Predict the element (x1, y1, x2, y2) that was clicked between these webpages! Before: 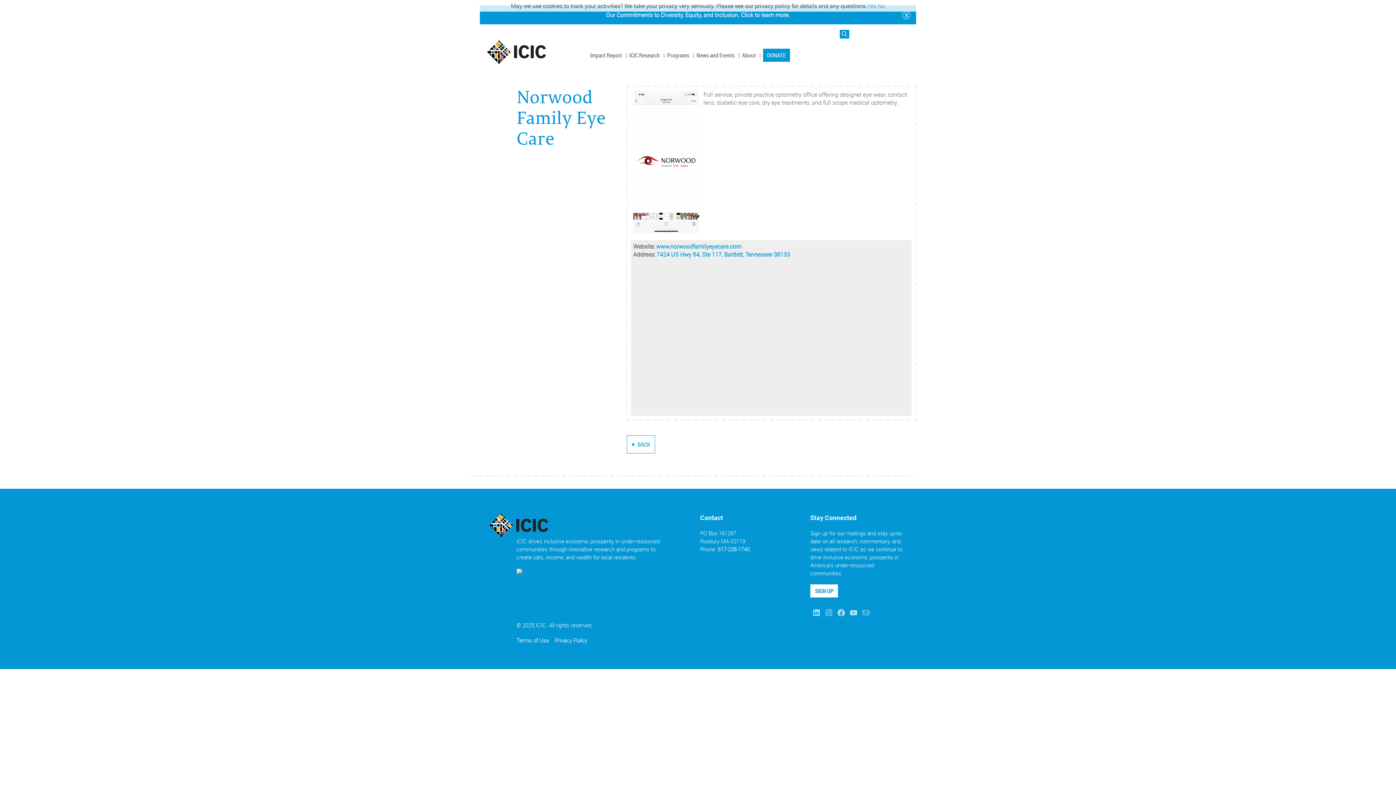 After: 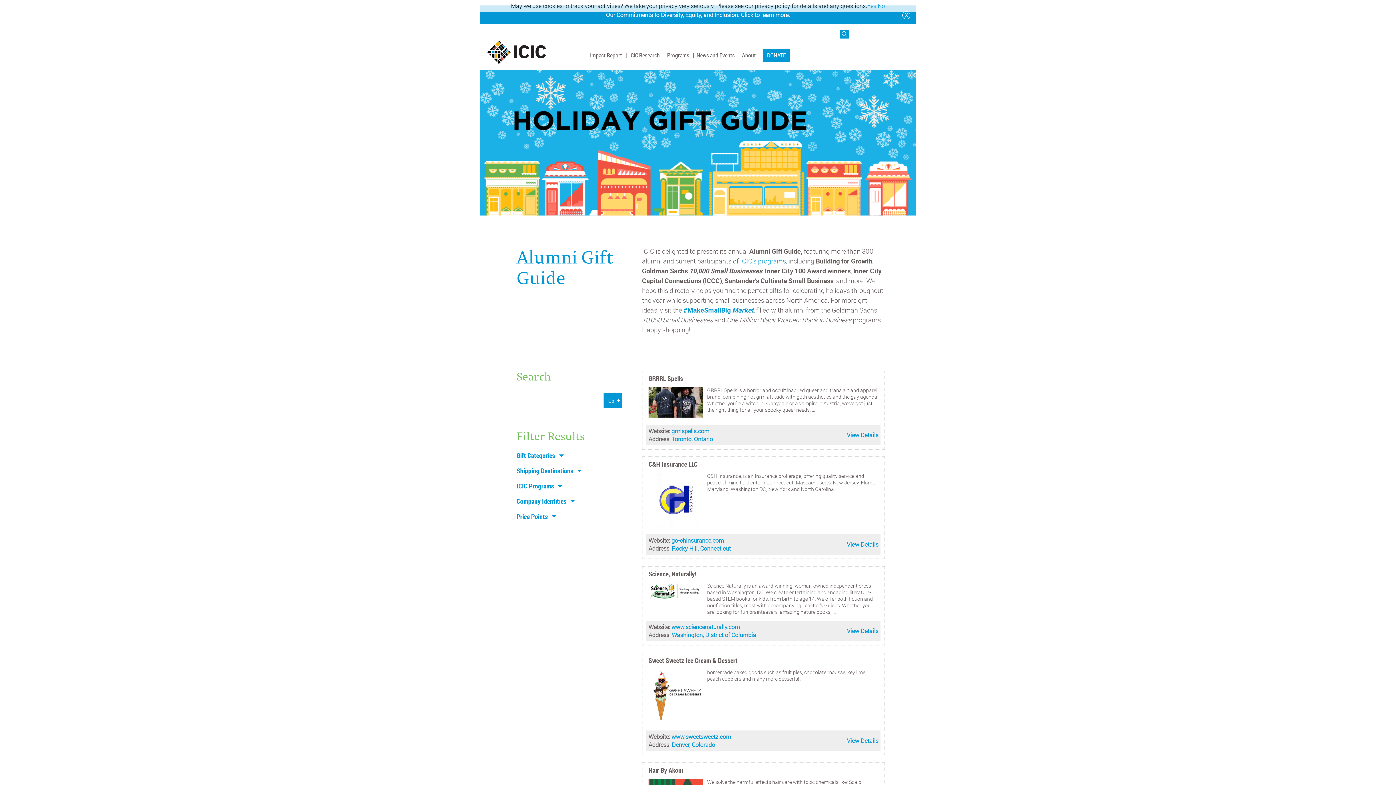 Action: bbox: (626, 435, 655, 453) label: BACK